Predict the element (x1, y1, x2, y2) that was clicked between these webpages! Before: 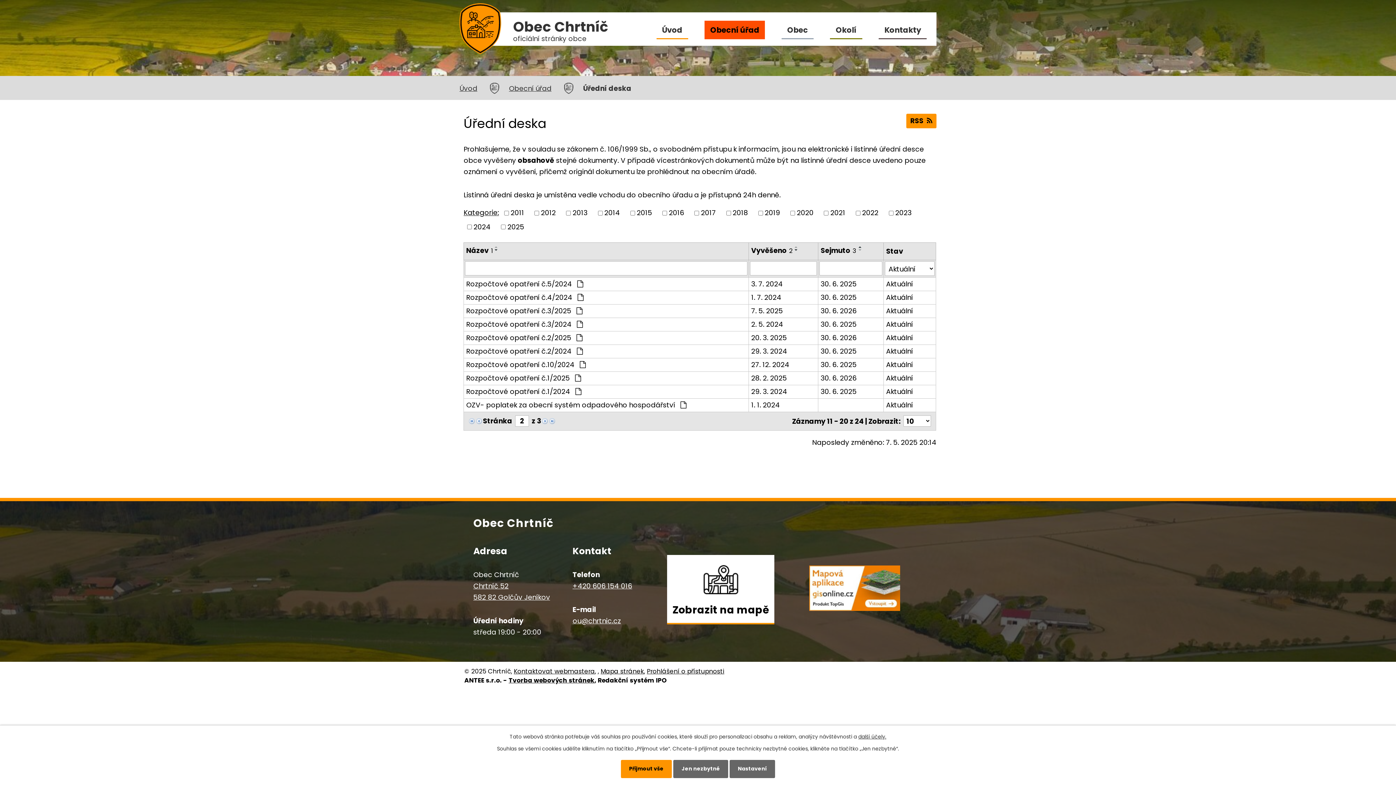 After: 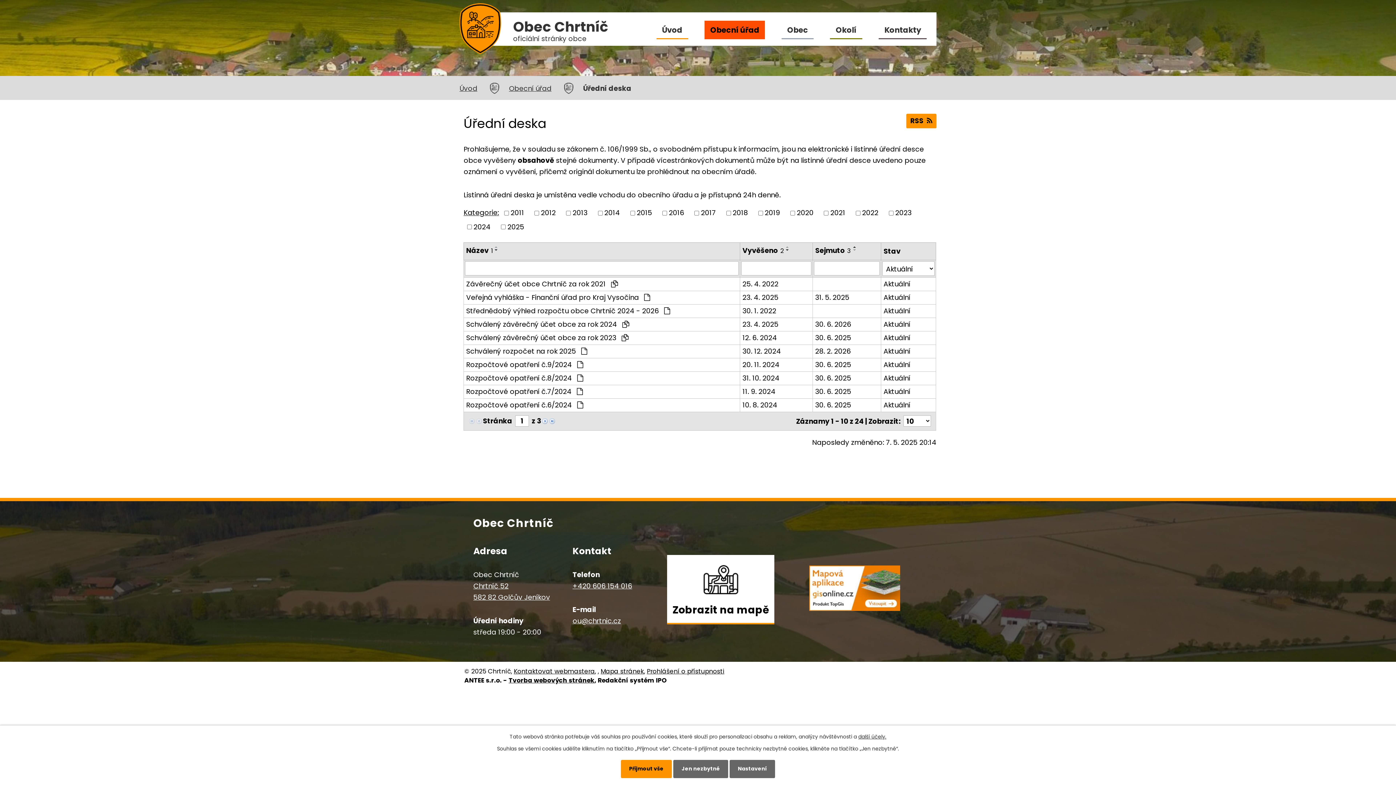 Action: bbox: (468, 416, 475, 425)